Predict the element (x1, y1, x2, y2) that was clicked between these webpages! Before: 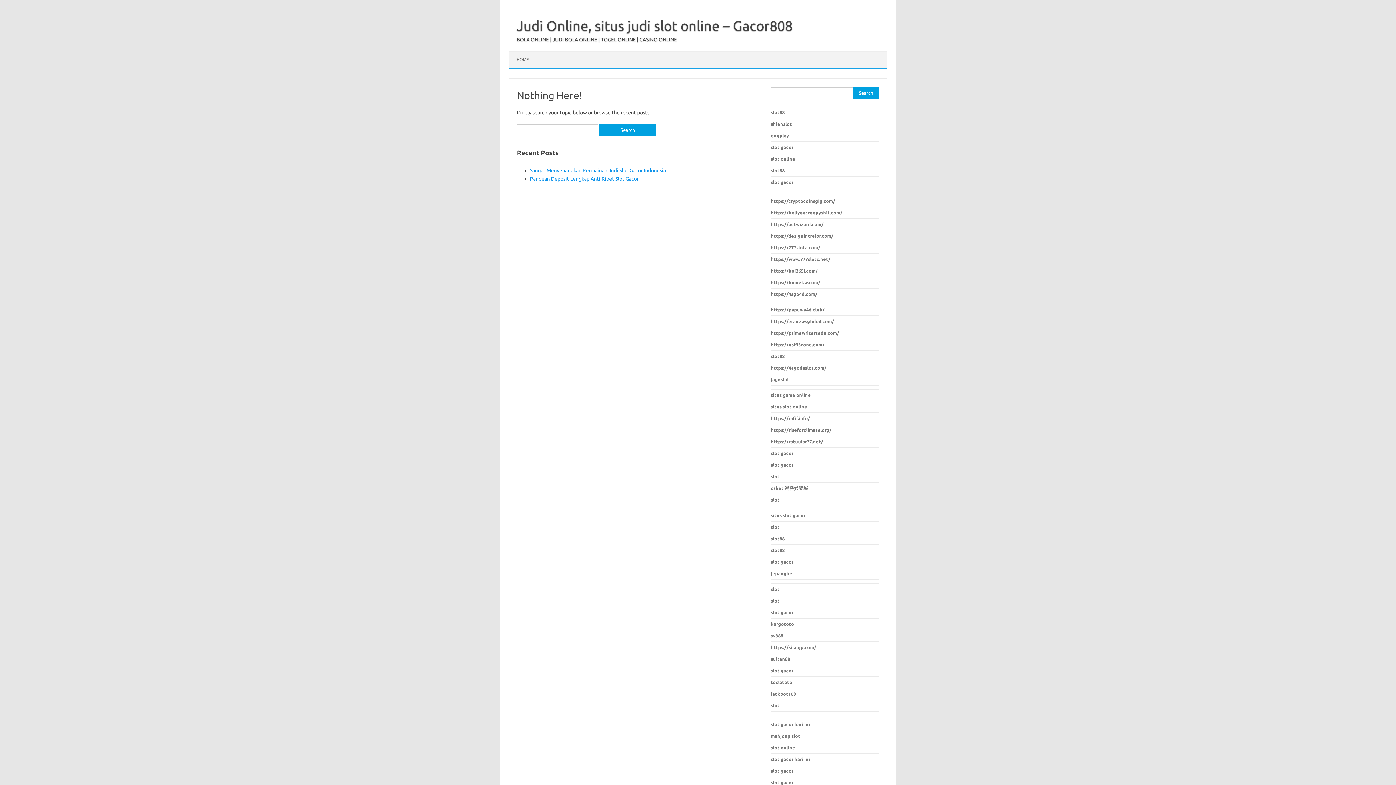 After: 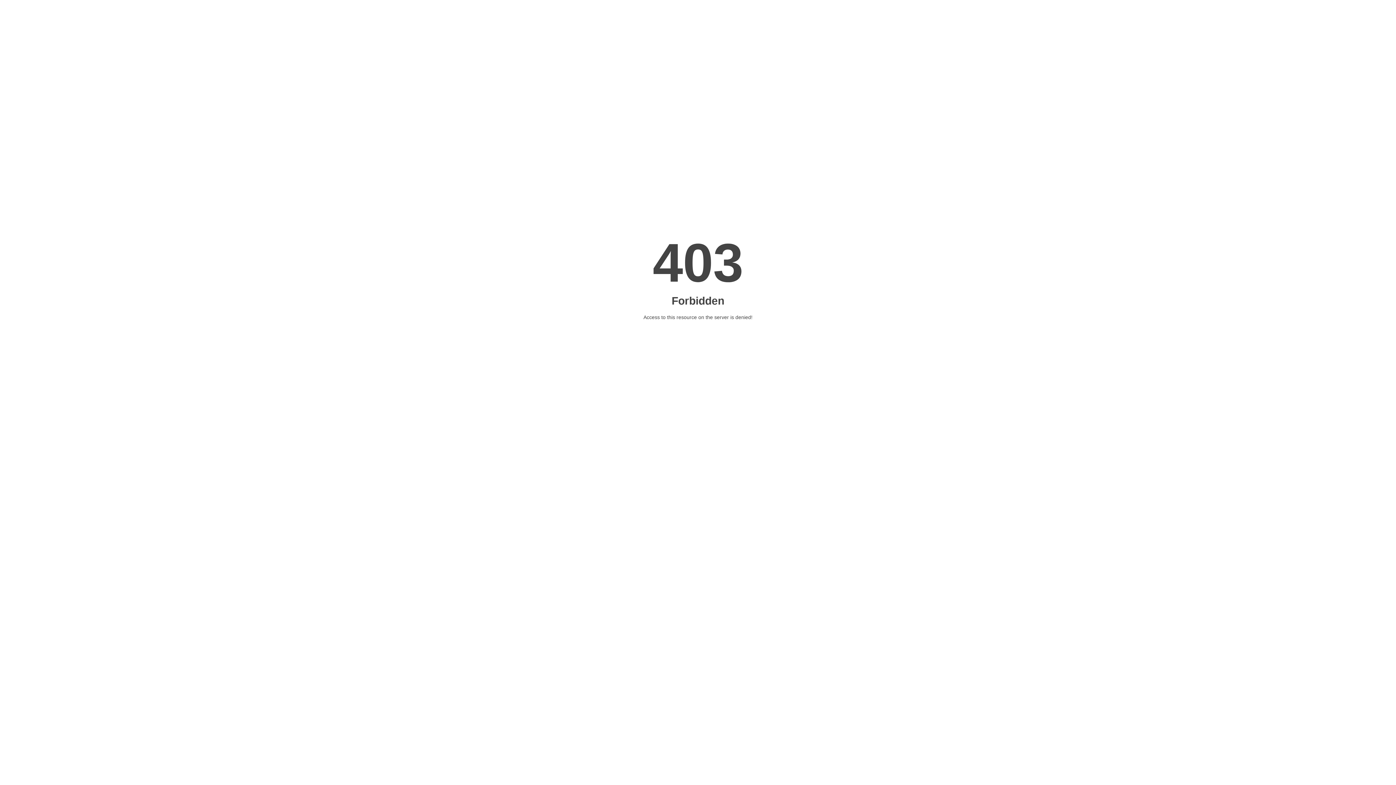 Action: bbox: (771, 703, 779, 708) label: slot